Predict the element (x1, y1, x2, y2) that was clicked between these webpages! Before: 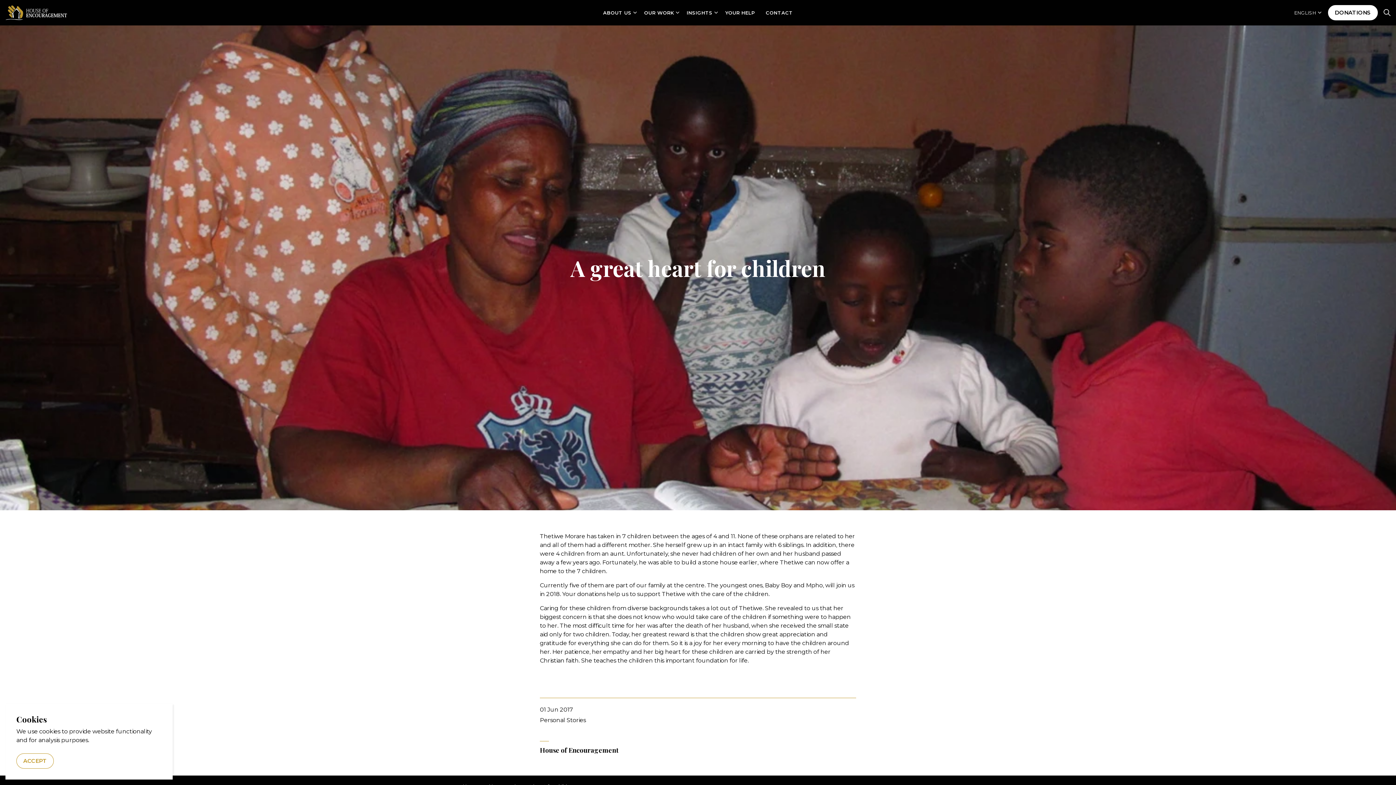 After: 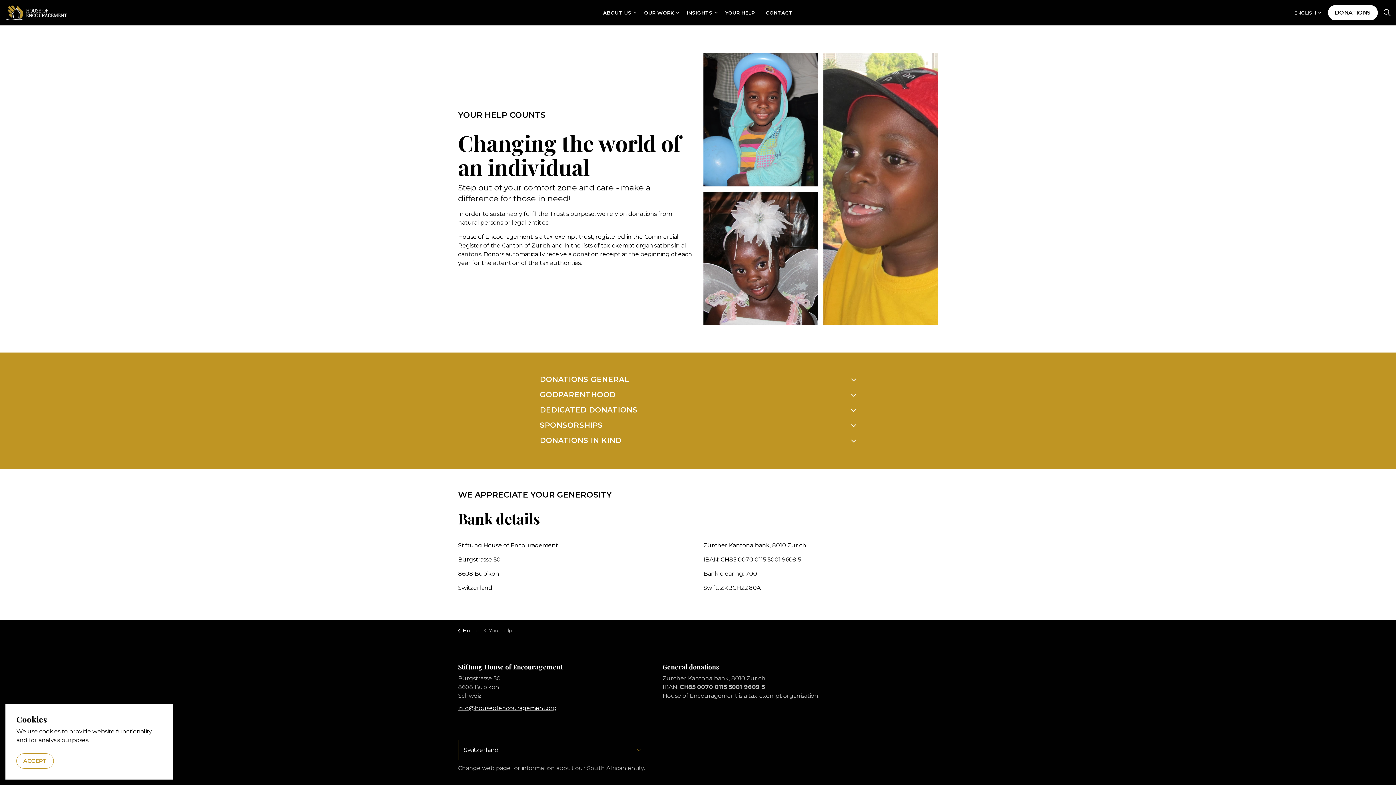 Action: label: YOUR HELP bbox: (720, 0, 760, 25)